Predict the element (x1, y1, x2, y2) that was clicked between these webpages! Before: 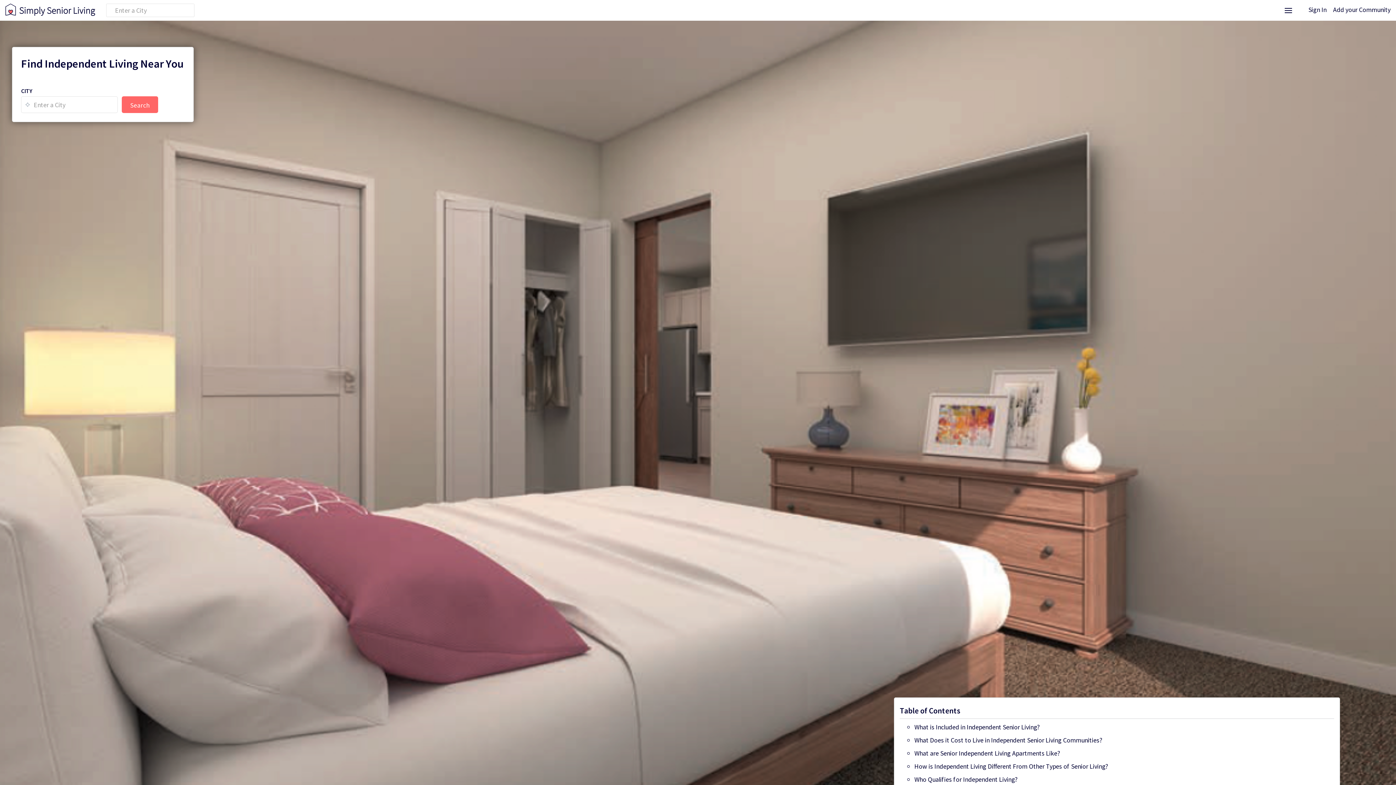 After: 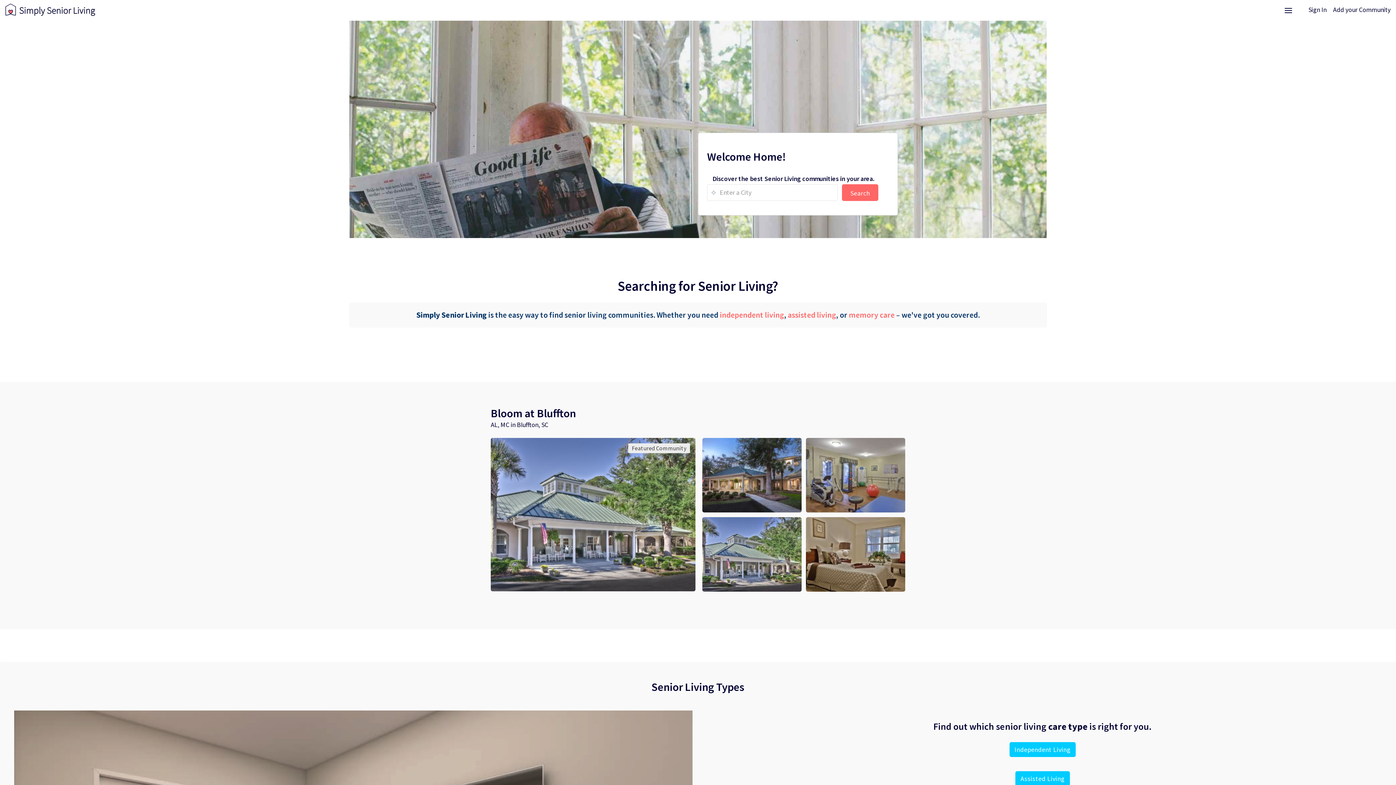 Action: bbox: (5, 9, 95, 18)